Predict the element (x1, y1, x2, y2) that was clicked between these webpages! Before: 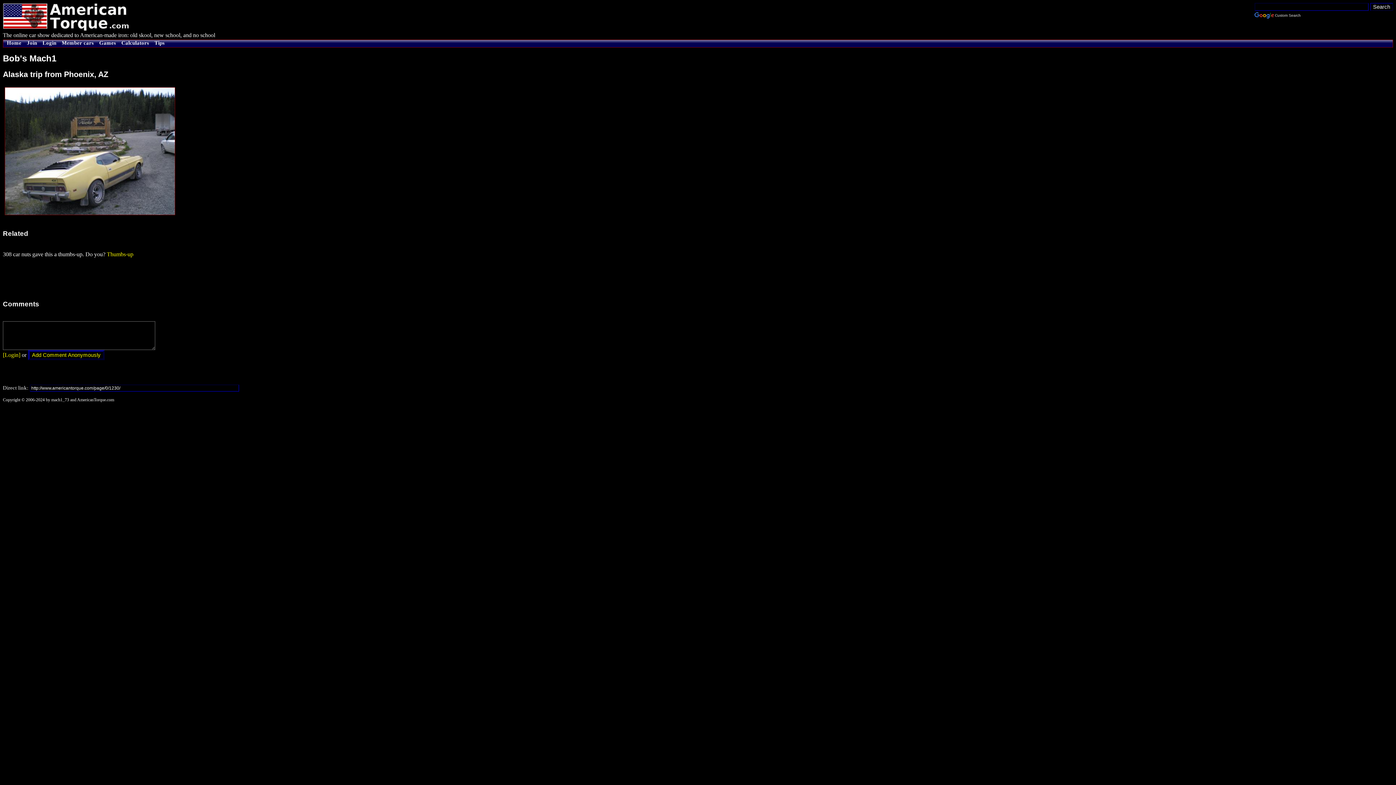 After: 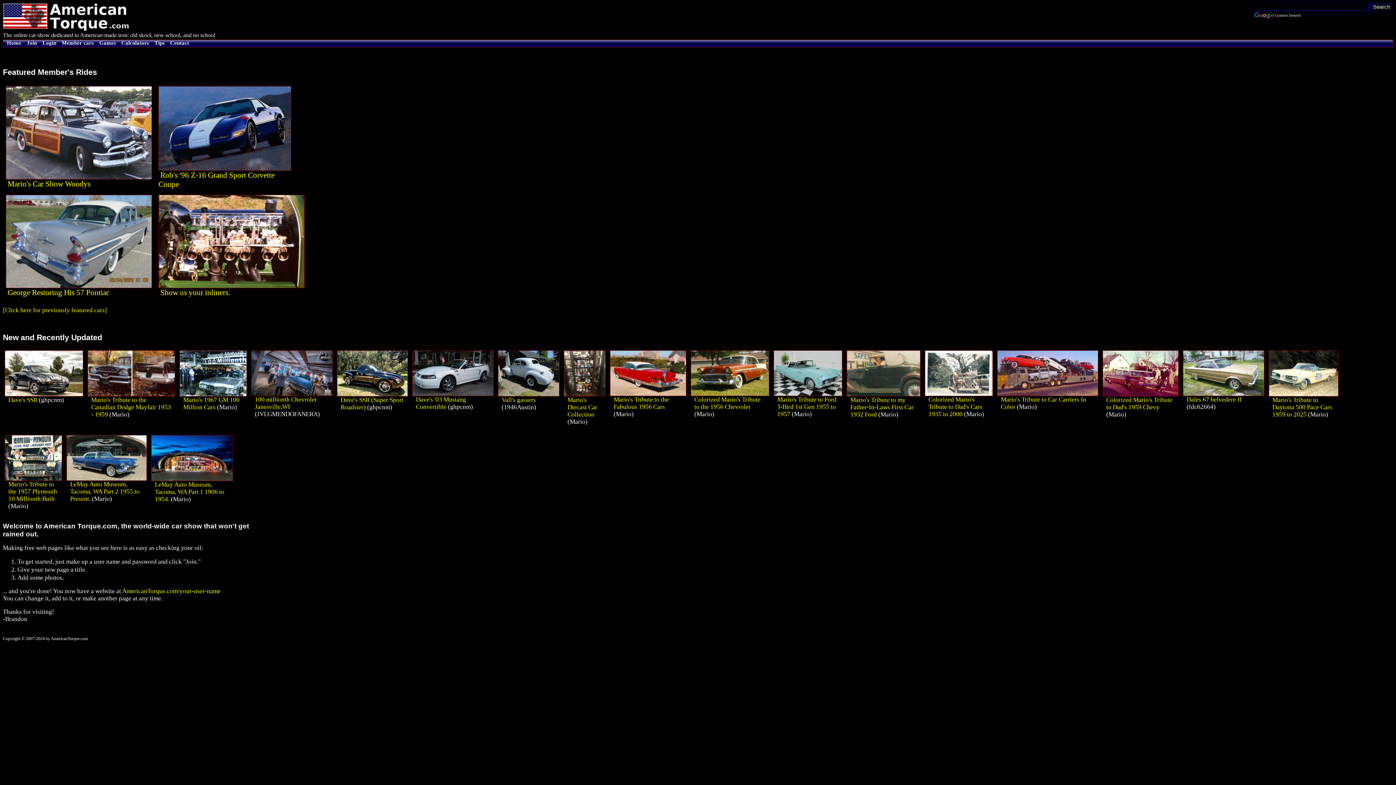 Action: label: Home bbox: (3, 40, 21, 45)